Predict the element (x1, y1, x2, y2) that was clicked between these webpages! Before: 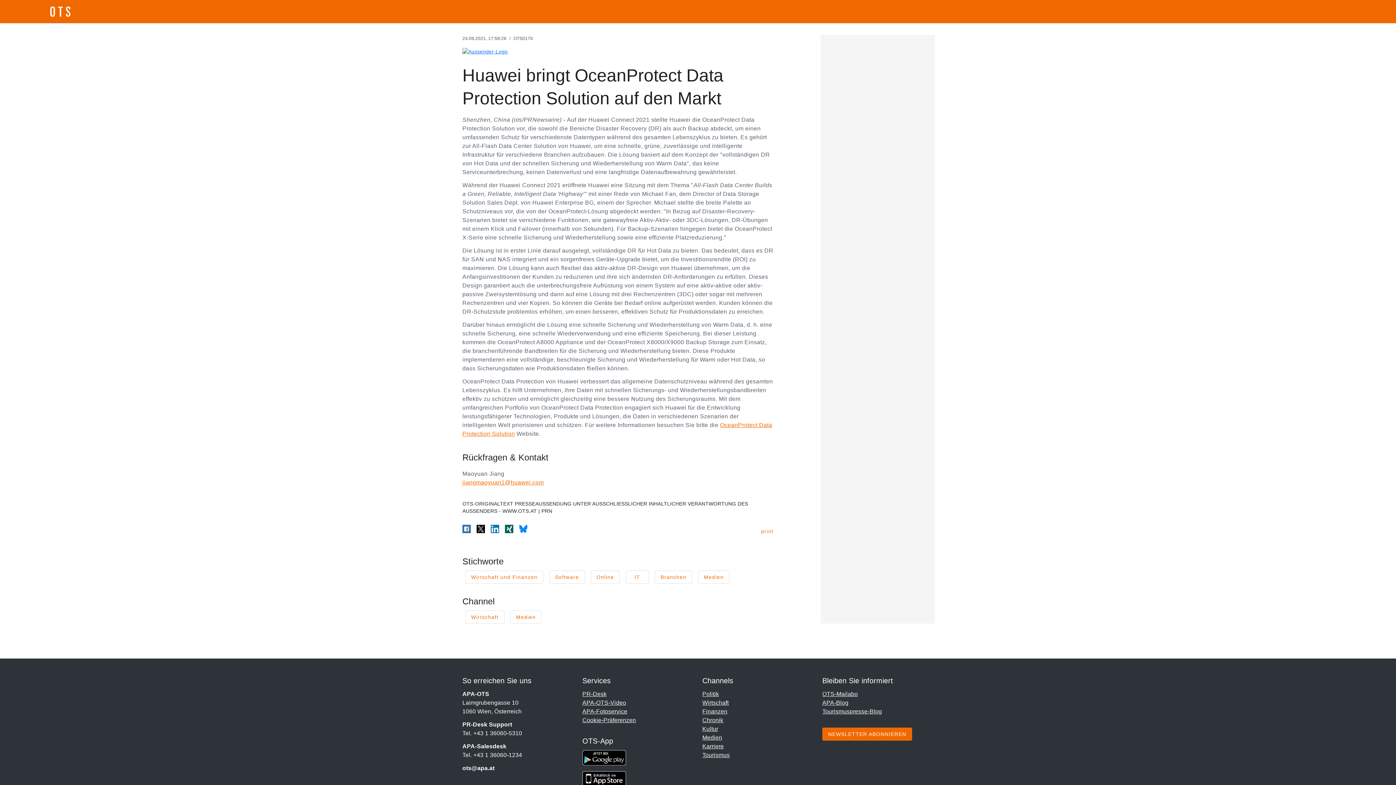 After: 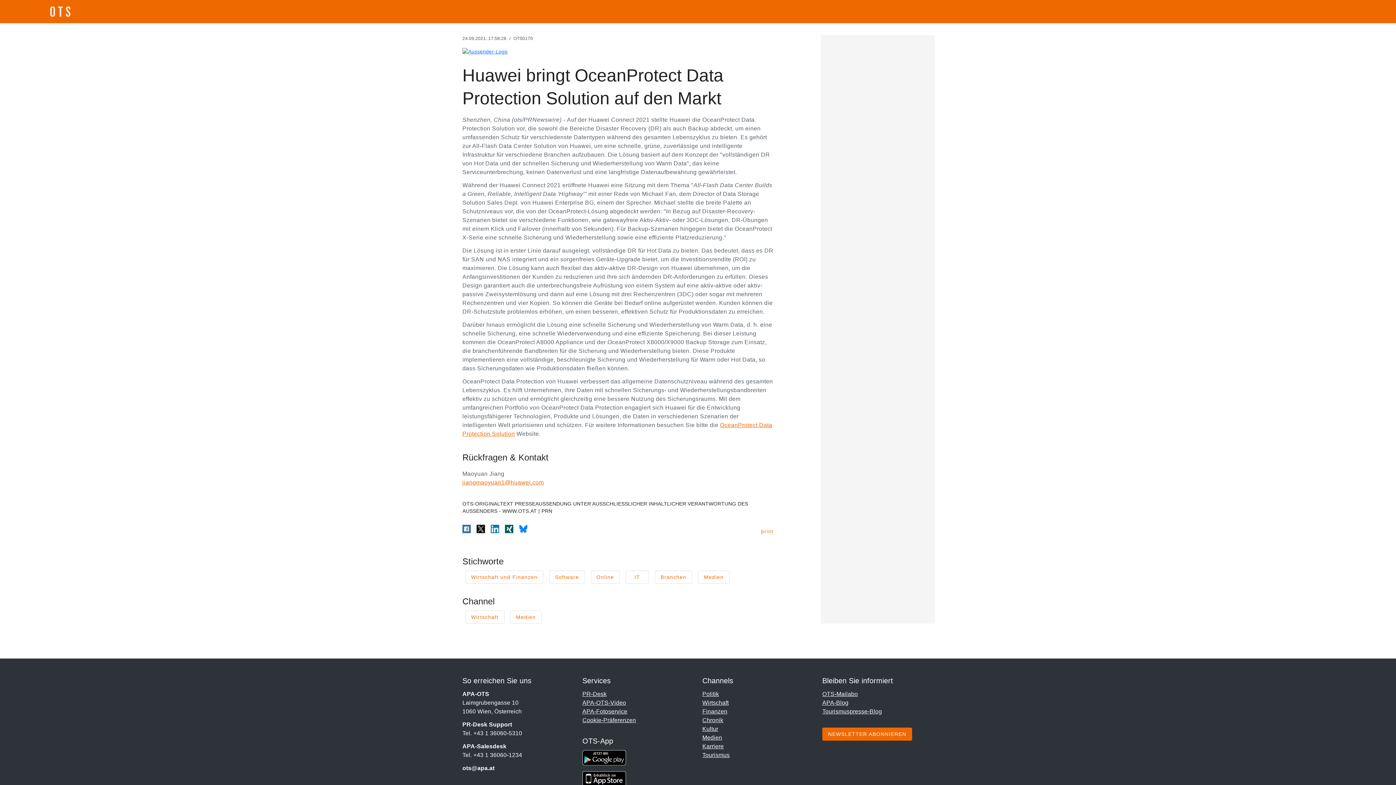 Action: bbox: (476, 525, 485, 531)